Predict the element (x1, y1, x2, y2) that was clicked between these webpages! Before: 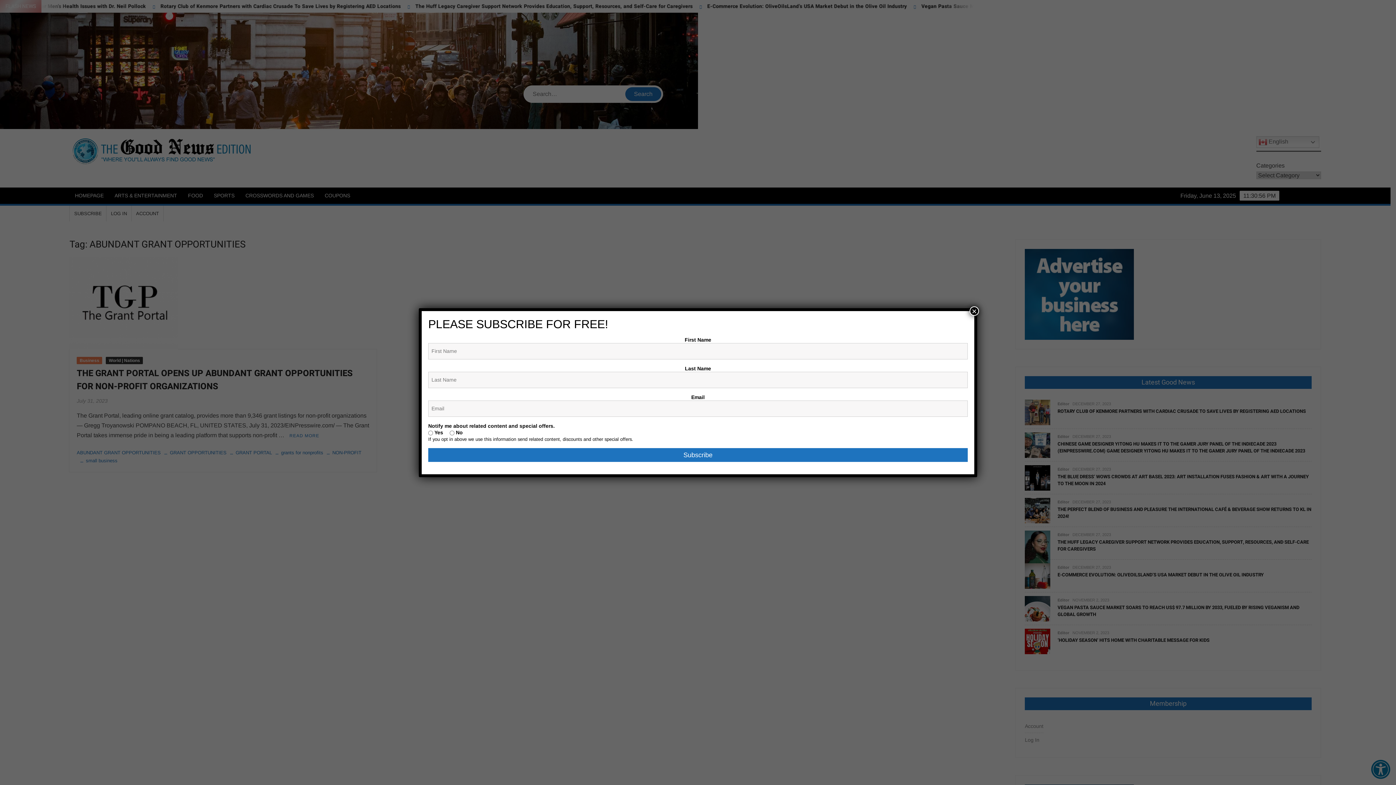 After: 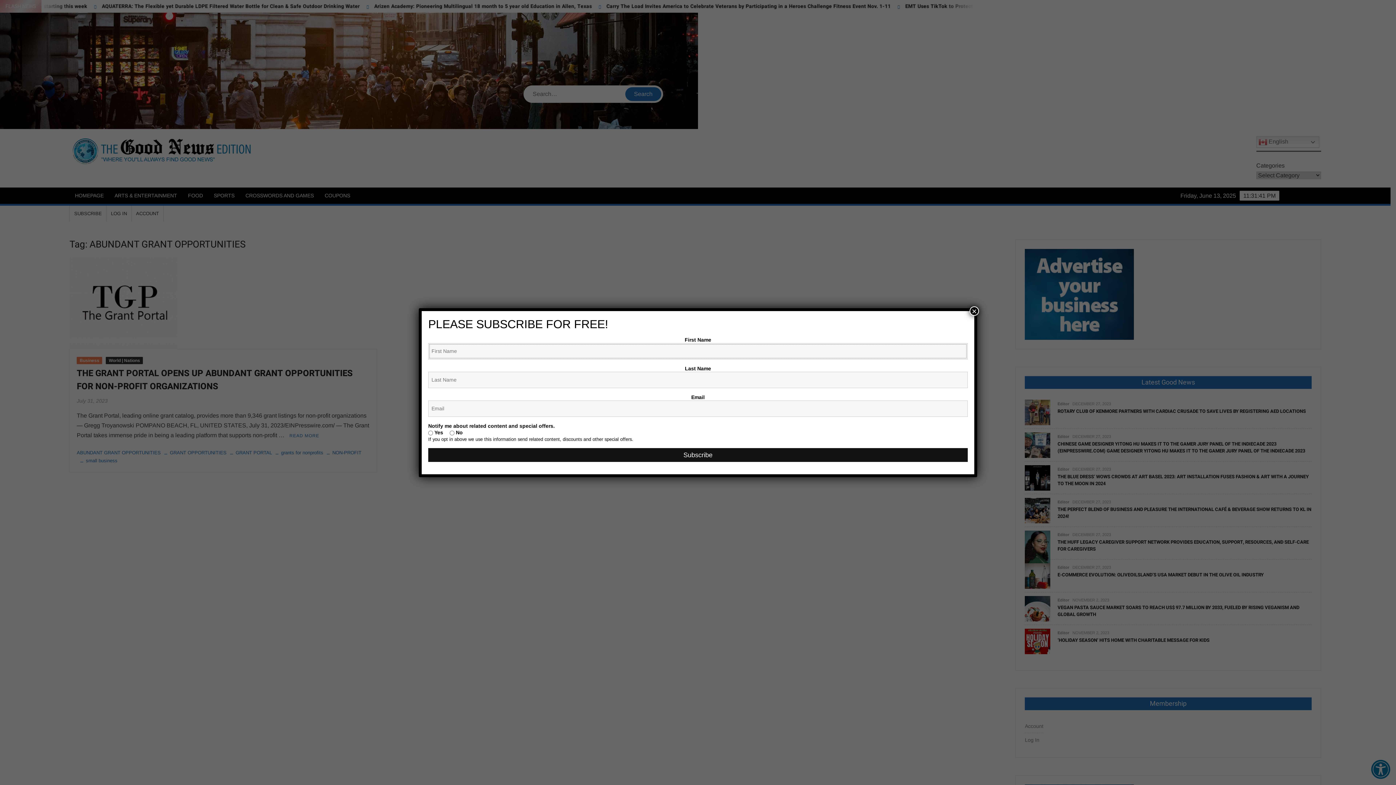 Action: bbox: (428, 448, 968, 462) label: Subscribe